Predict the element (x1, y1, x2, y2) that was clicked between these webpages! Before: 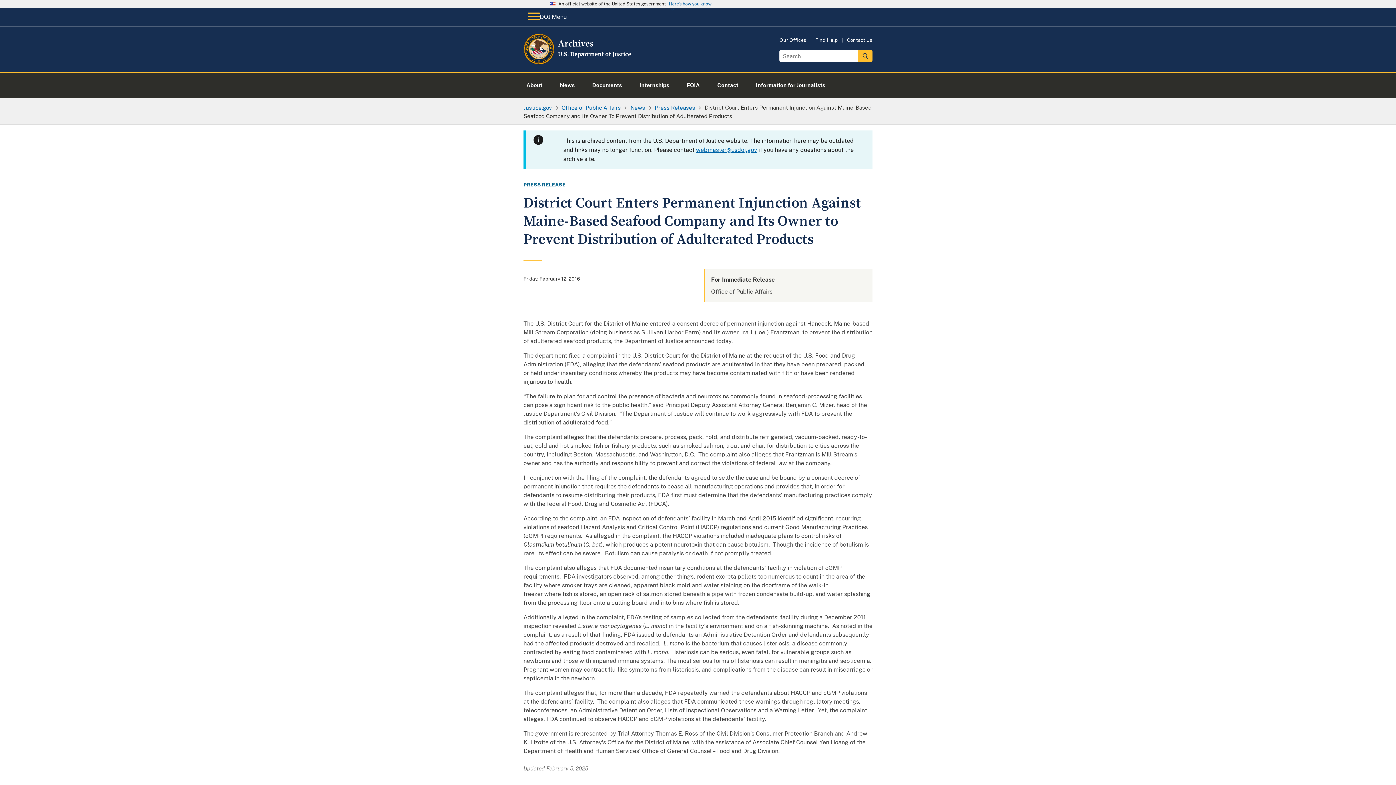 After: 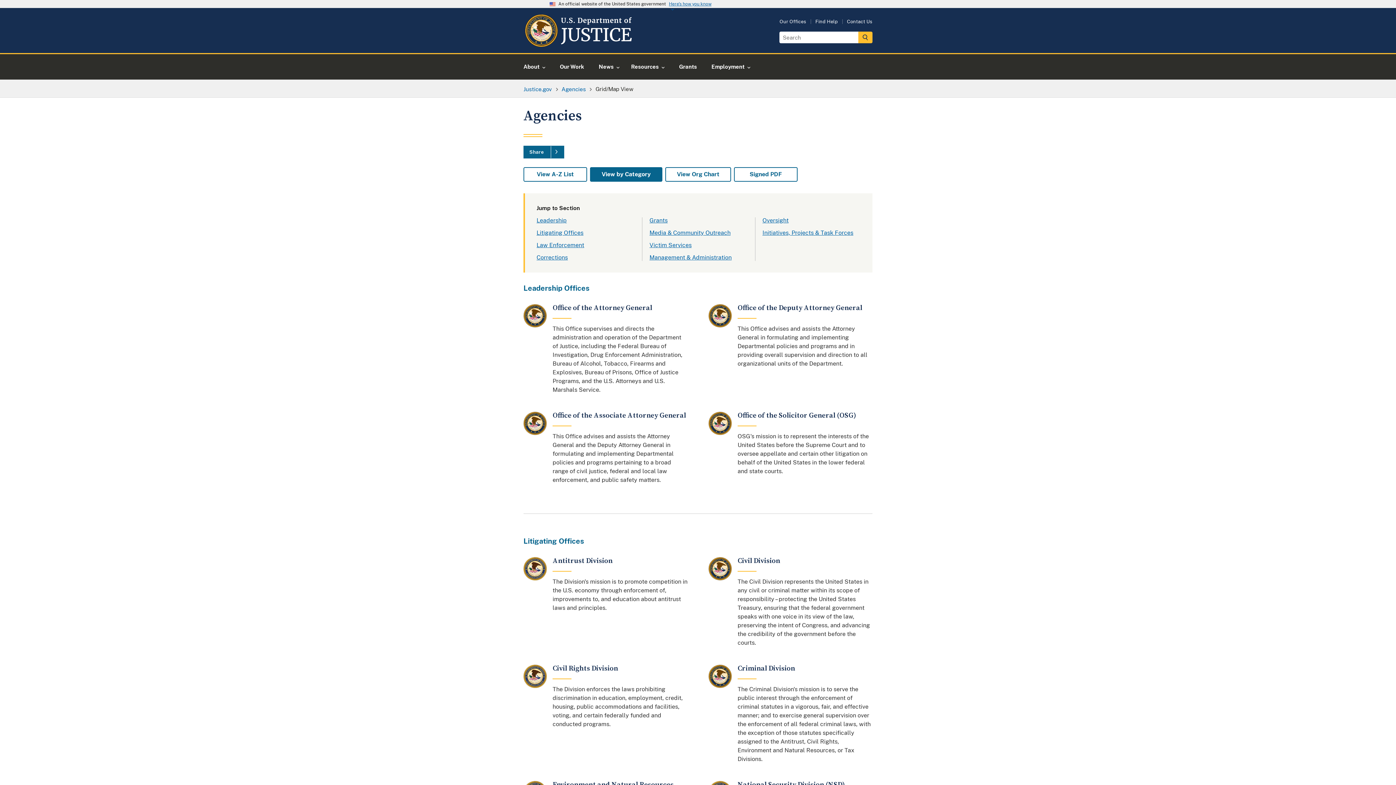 Action: label: Our Offices bbox: (779, 37, 806, 42)